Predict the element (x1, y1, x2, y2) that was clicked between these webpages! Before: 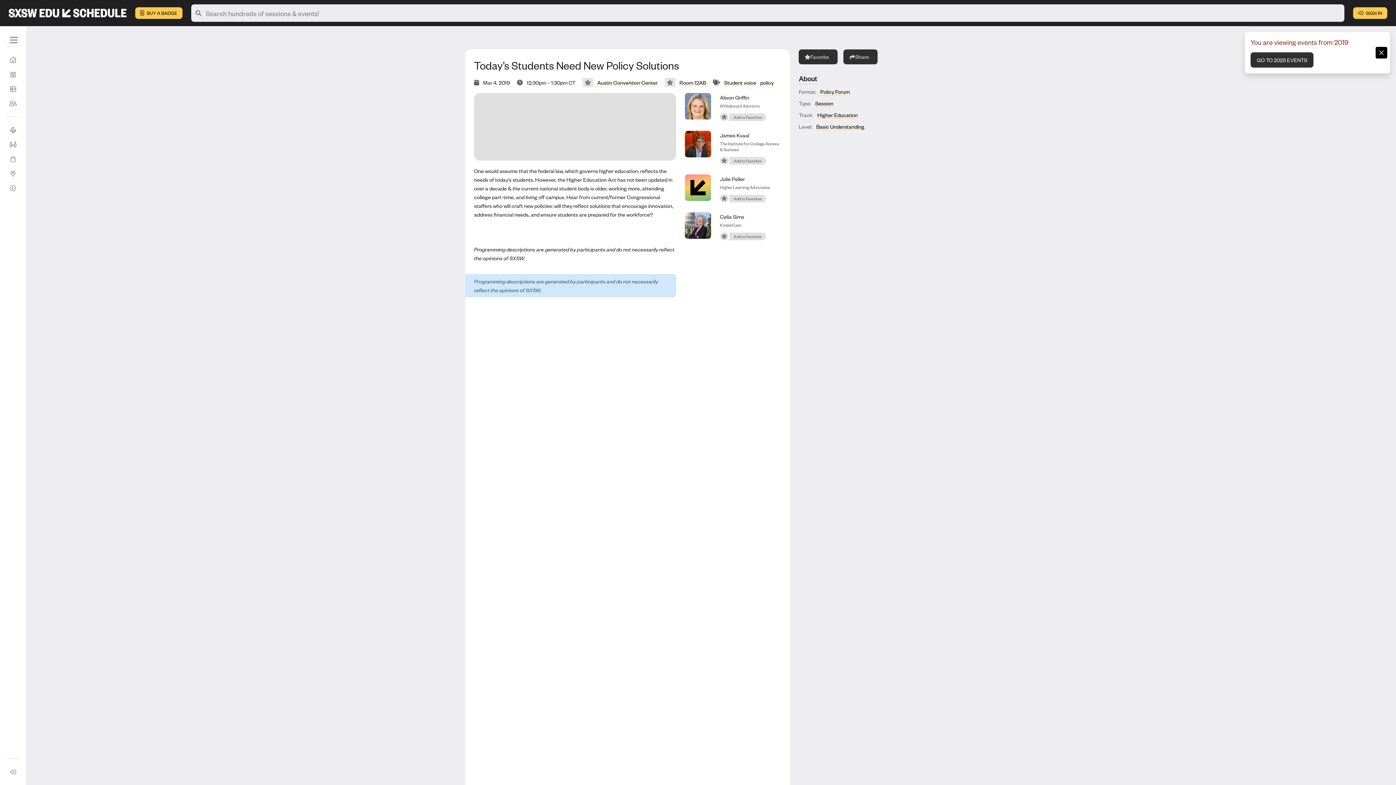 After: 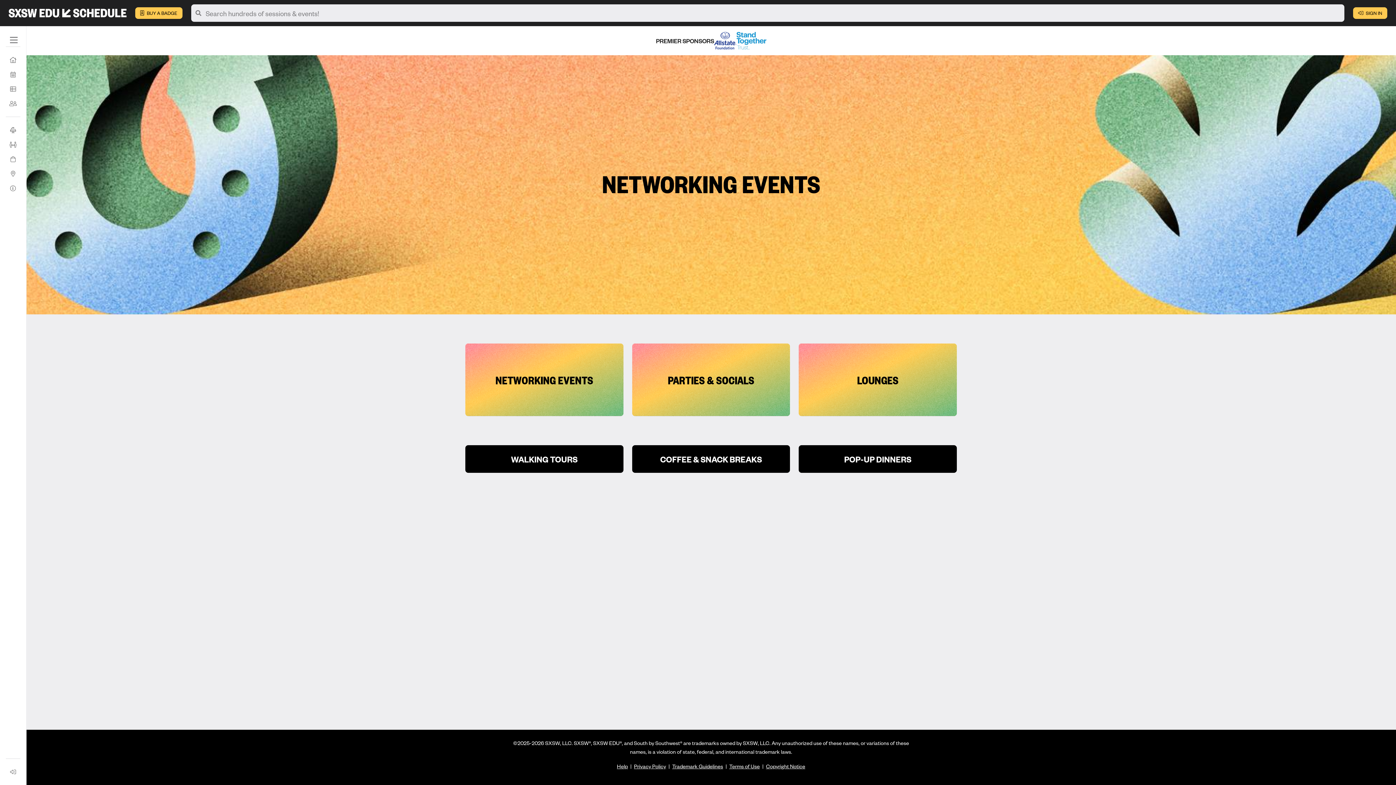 Action: label: Networking Events bbox: (5, 96, 20, 110)